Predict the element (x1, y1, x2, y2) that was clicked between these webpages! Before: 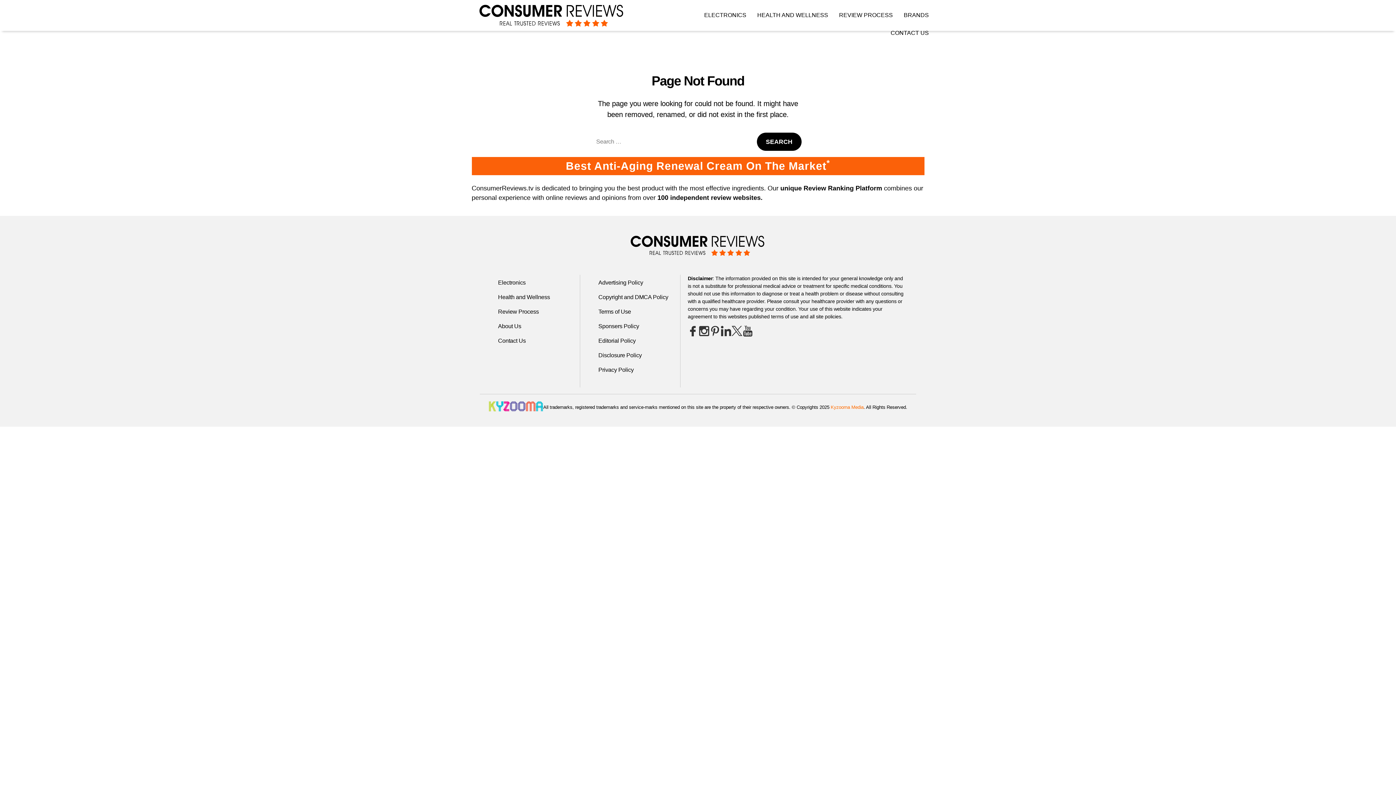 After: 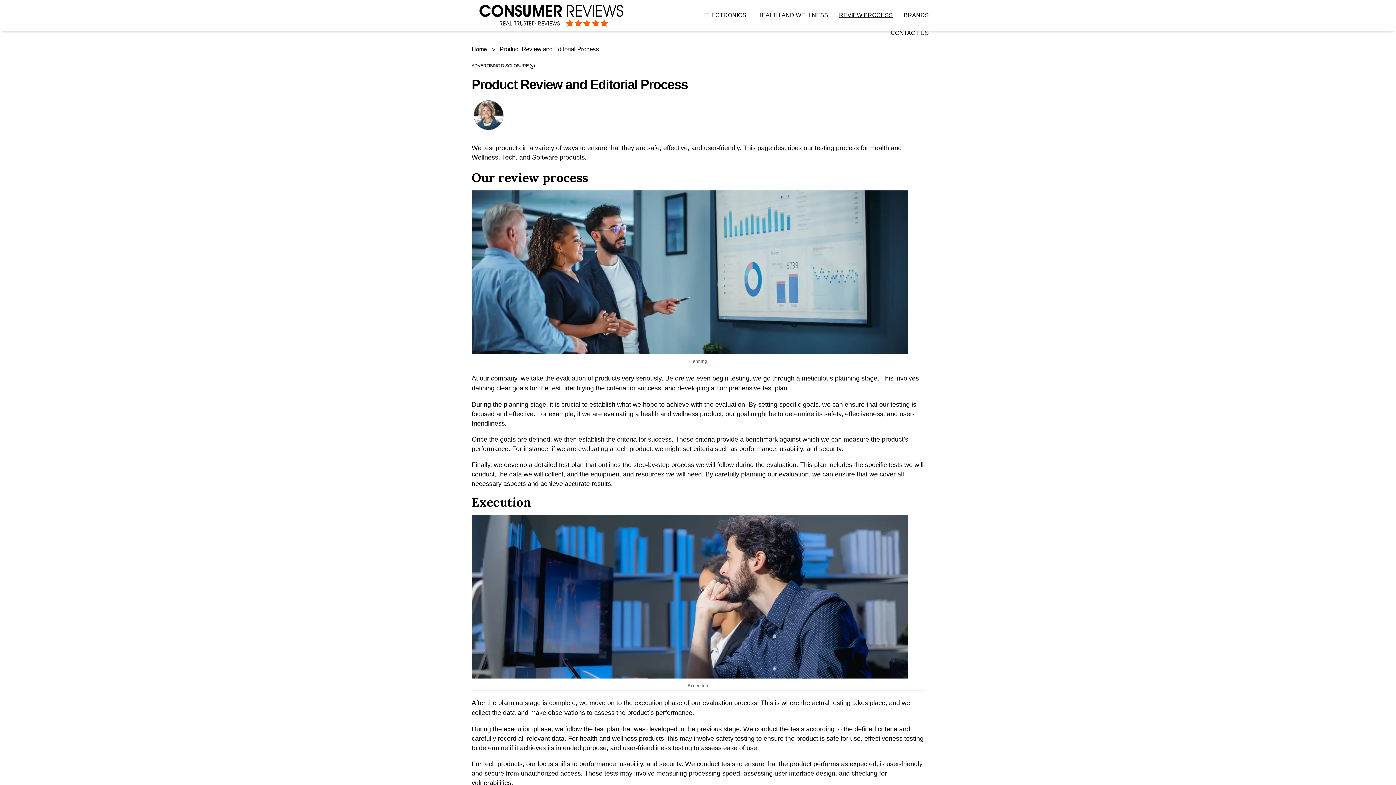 Action: label: Review Process bbox: (498, 305, 538, 318)